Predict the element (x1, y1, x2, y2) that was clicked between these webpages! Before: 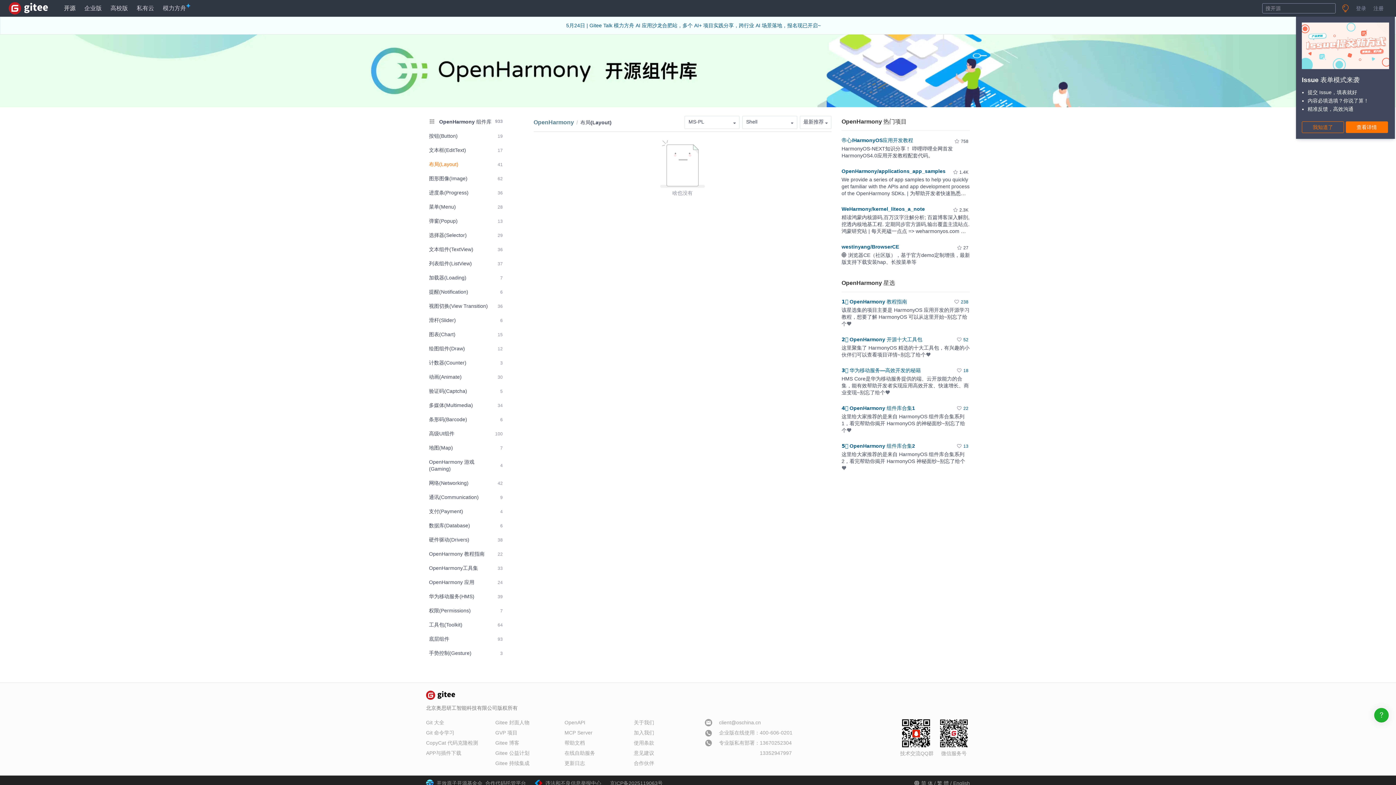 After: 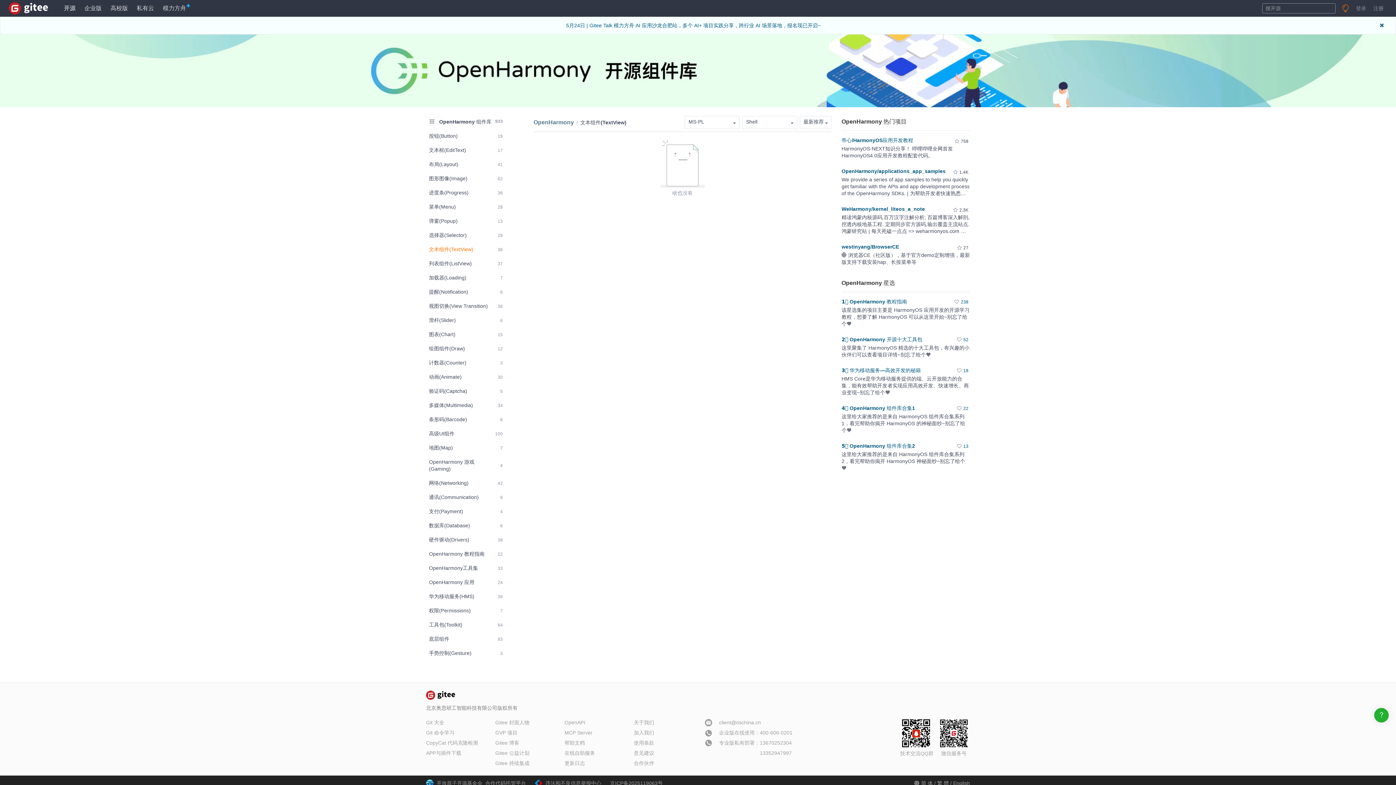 Action: bbox: (426, 243, 505, 256) label: 文本组件(TextView)
36